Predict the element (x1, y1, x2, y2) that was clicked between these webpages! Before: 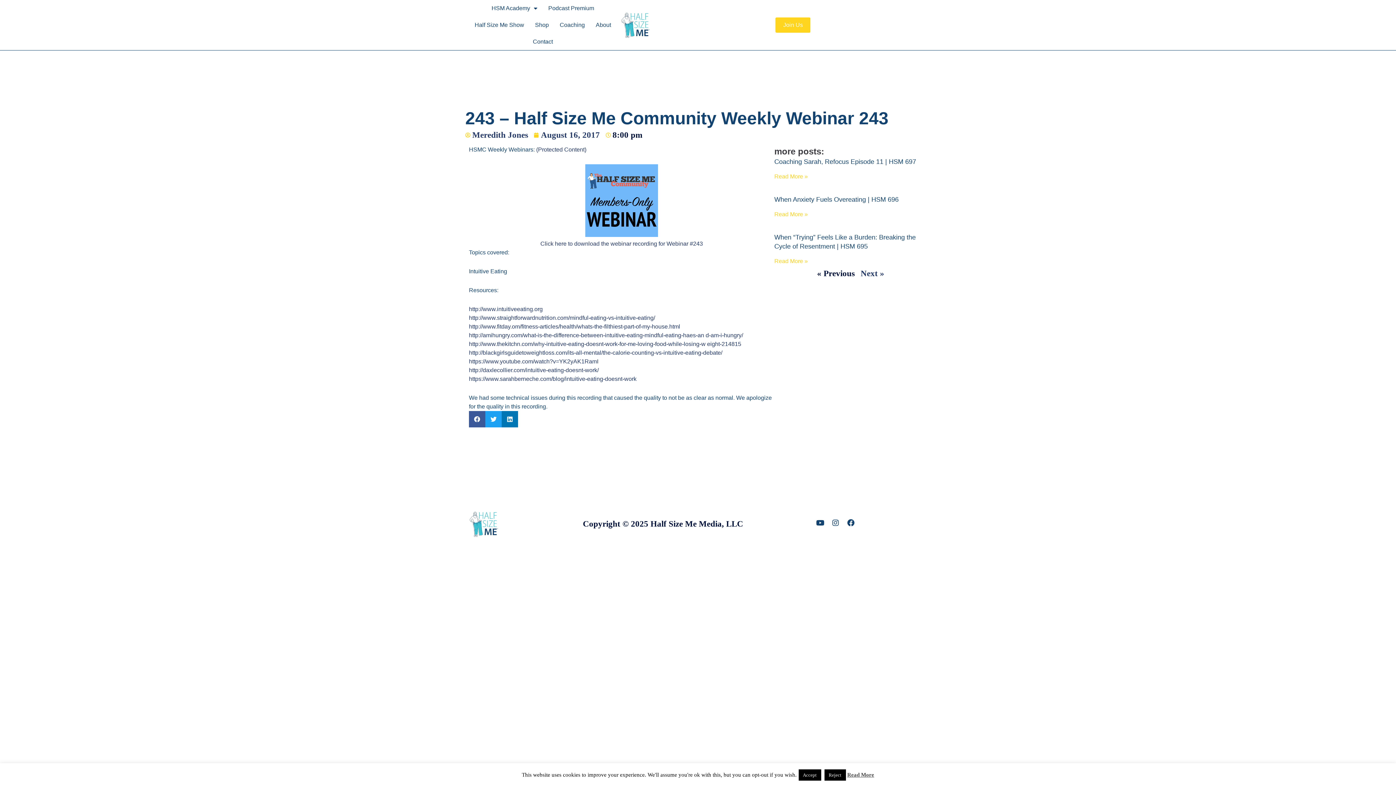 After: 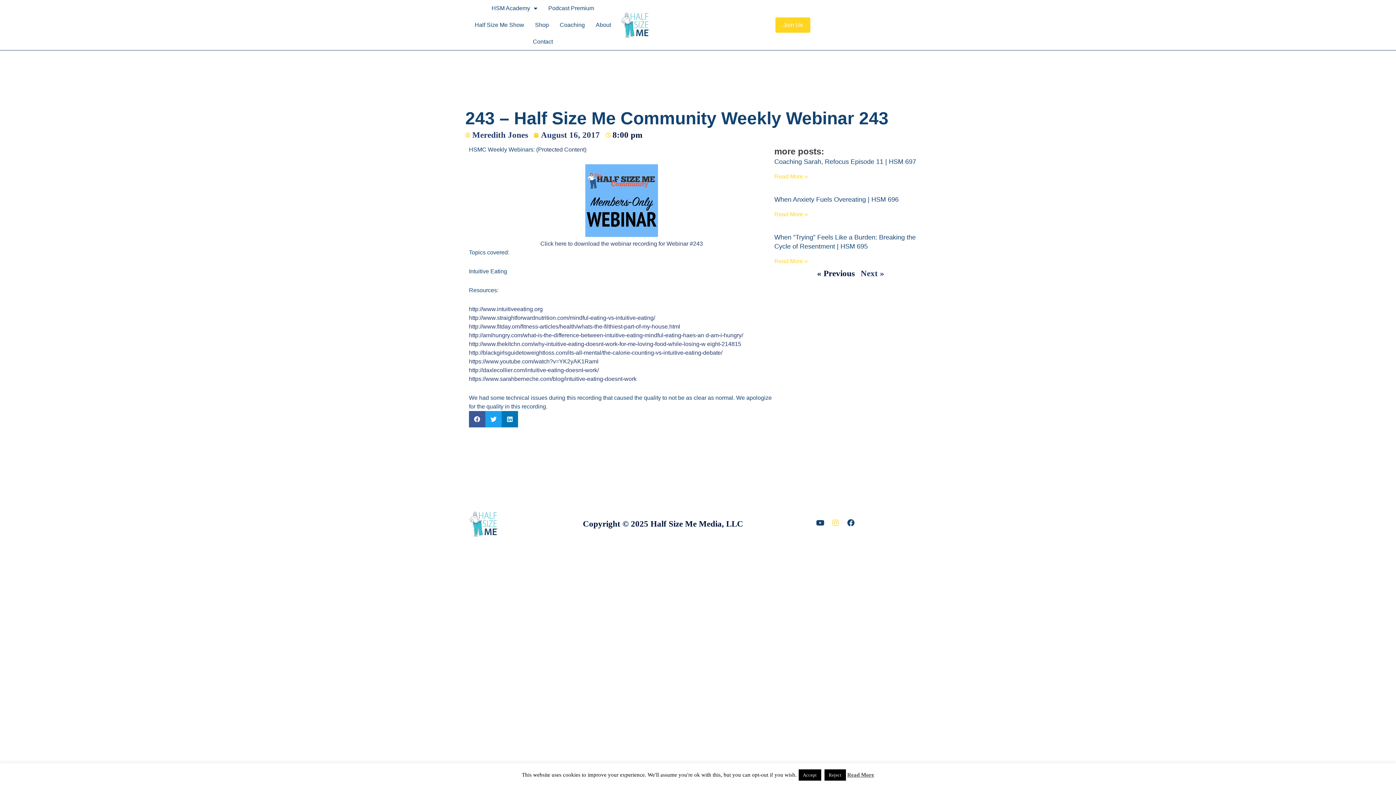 Action: label: Instagram bbox: (832, 519, 839, 526)